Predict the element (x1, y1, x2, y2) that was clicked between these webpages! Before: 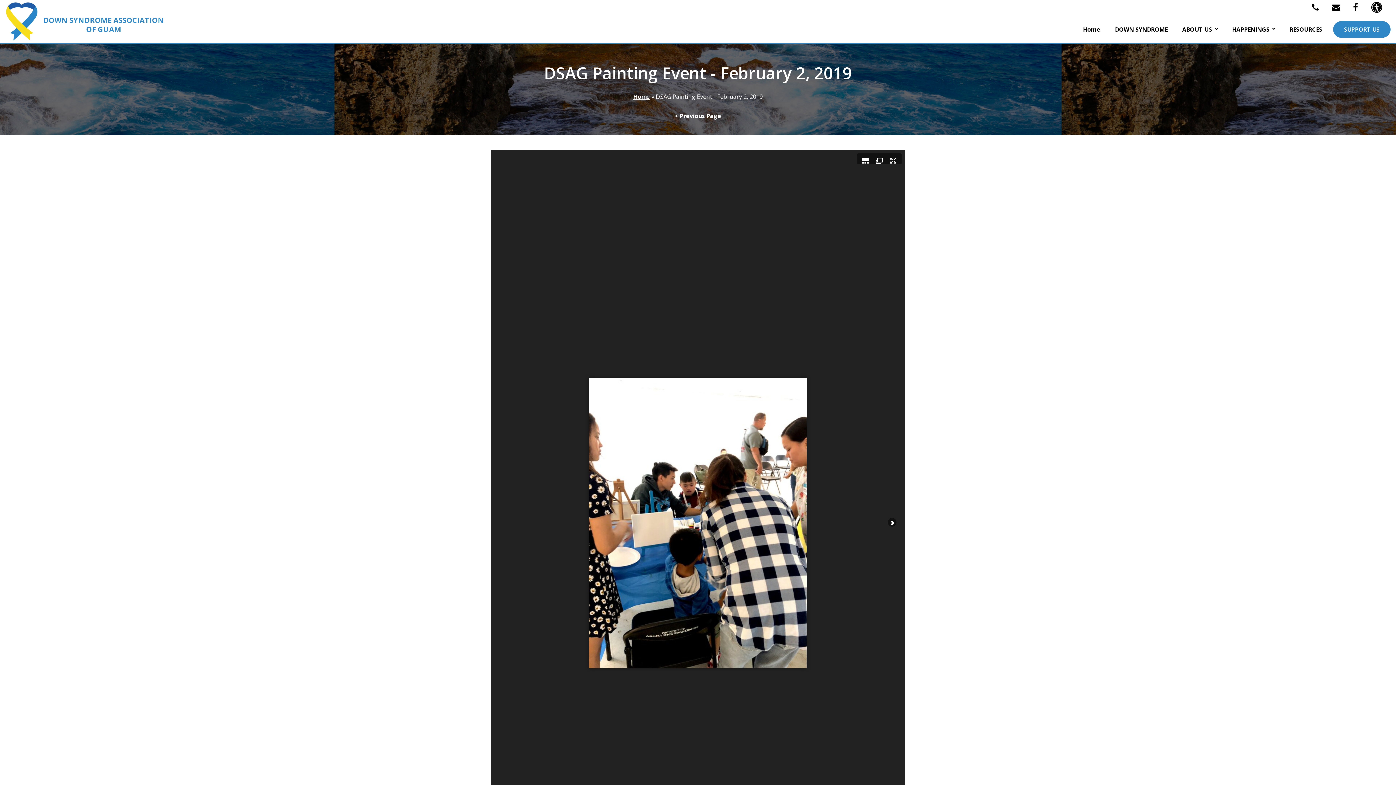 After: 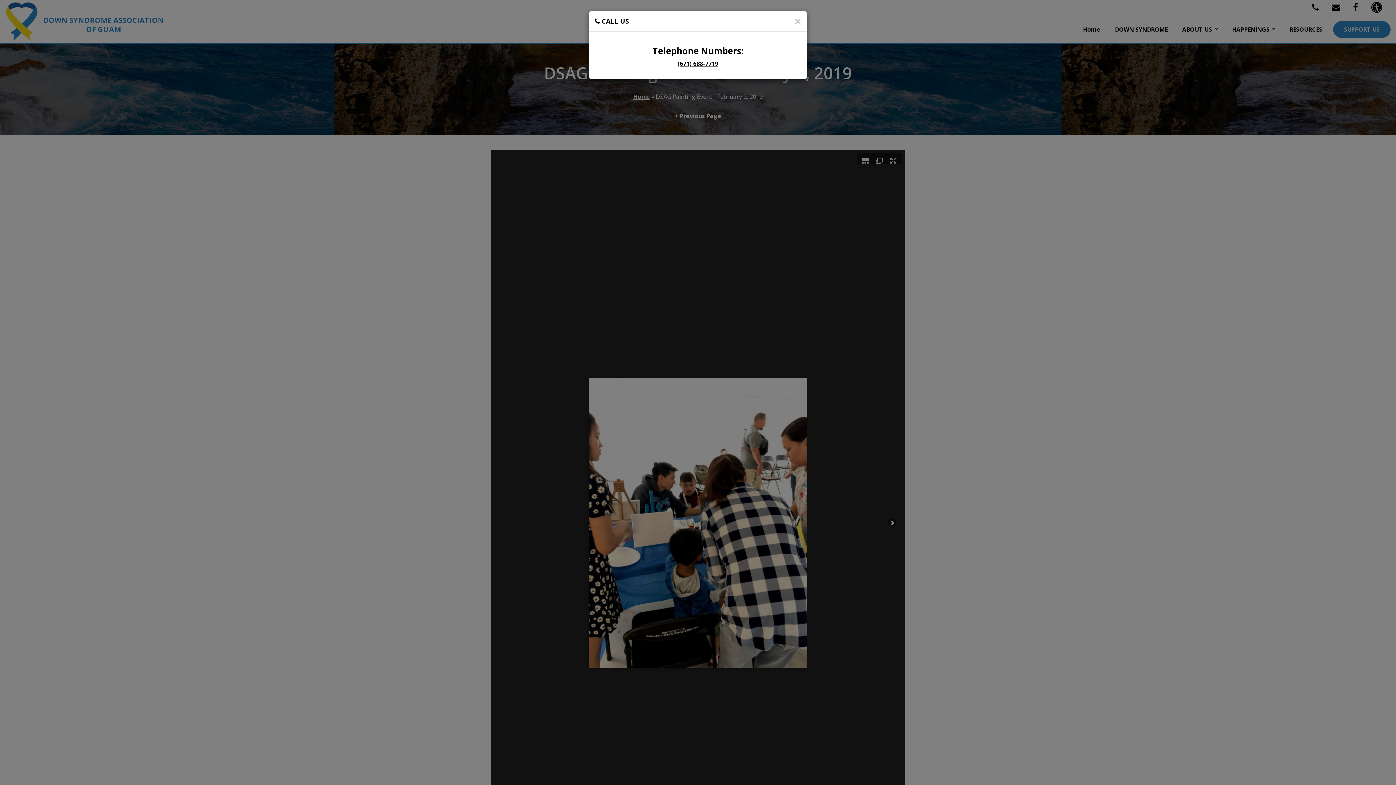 Action: label:   bbox: (1312, 2, 1321, 12)